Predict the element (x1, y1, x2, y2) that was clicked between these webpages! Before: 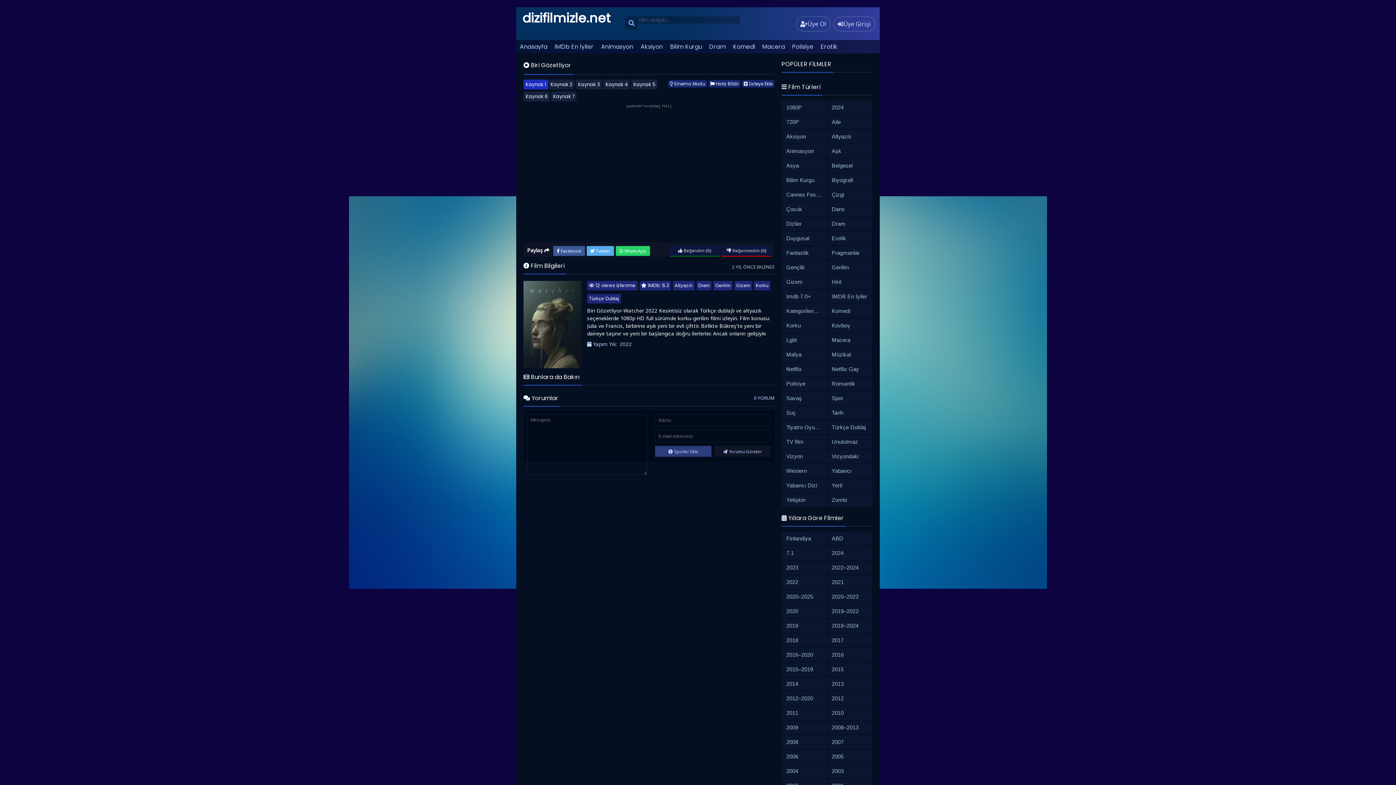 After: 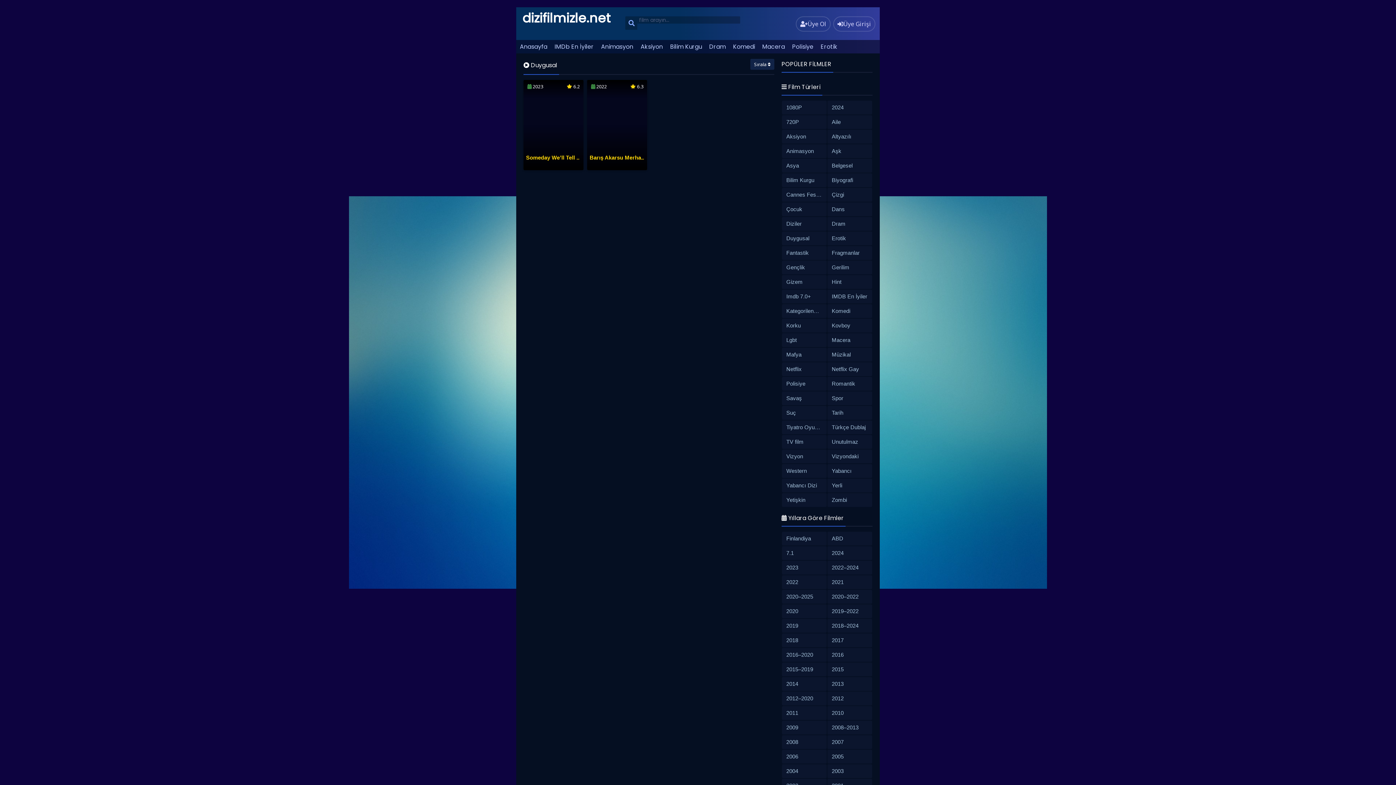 Action: bbox: (782, 231, 826, 245) label: Duygusal